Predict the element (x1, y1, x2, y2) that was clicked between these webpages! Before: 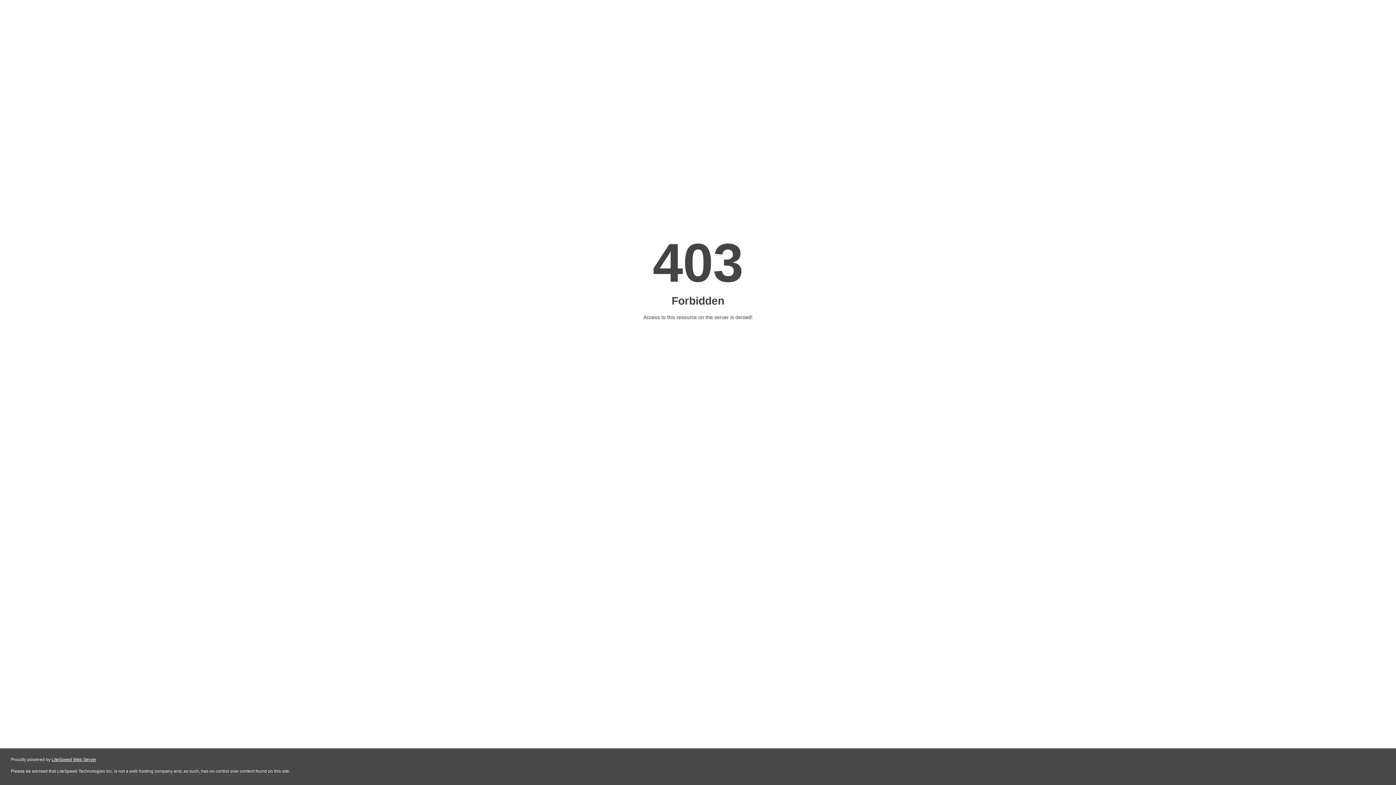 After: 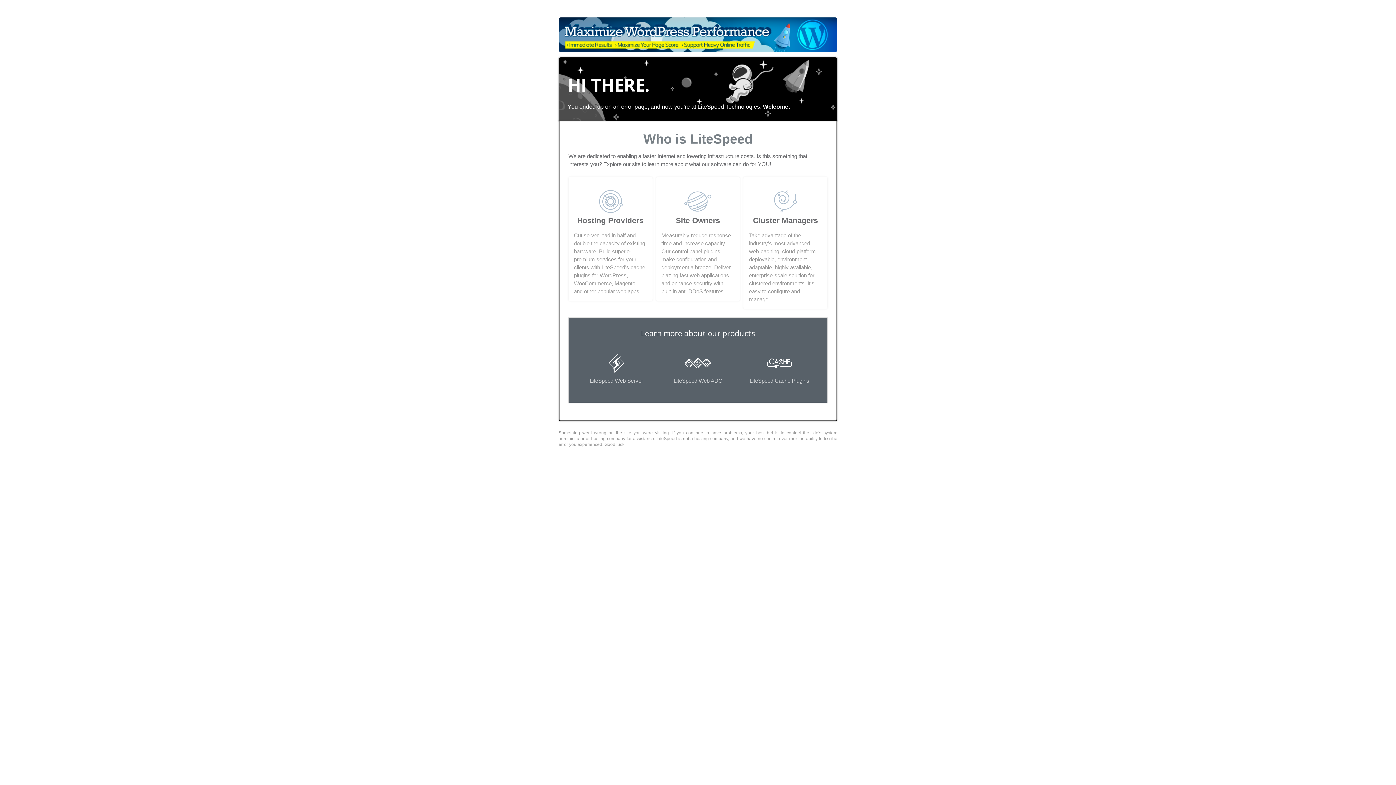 Action: label: LiteSpeed Web Server bbox: (51, 757, 96, 762)